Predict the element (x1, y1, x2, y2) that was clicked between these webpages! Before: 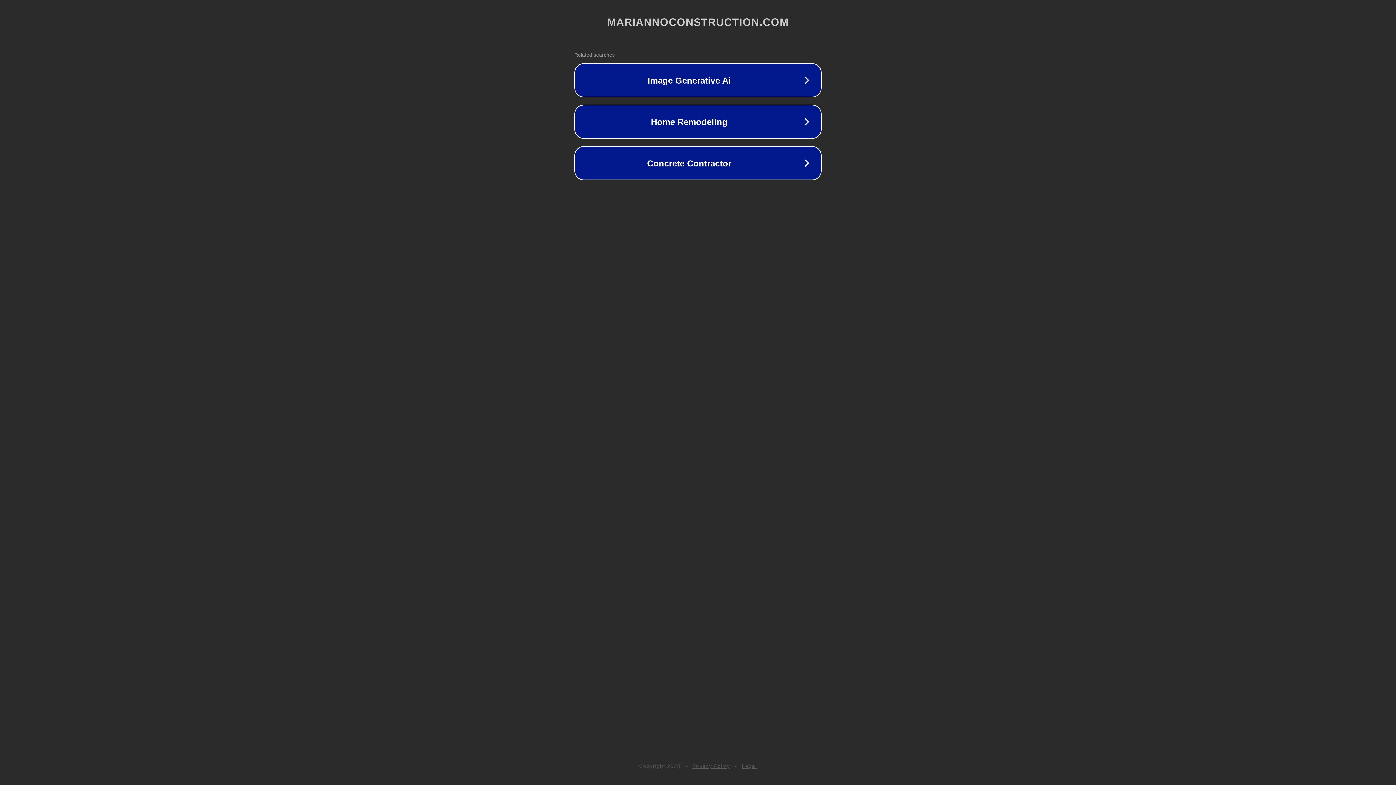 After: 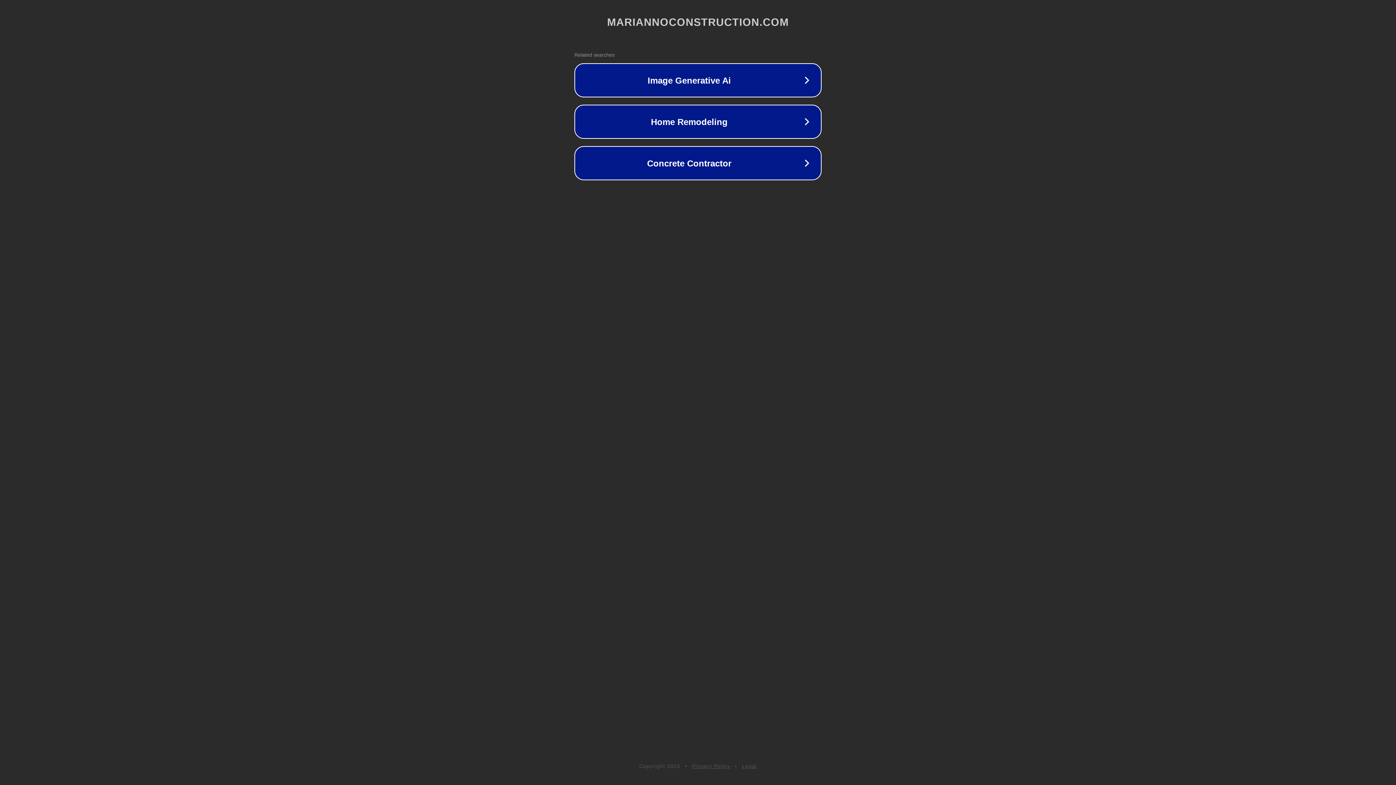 Action: label: Privacy Policy bbox: (692, 763, 730, 769)